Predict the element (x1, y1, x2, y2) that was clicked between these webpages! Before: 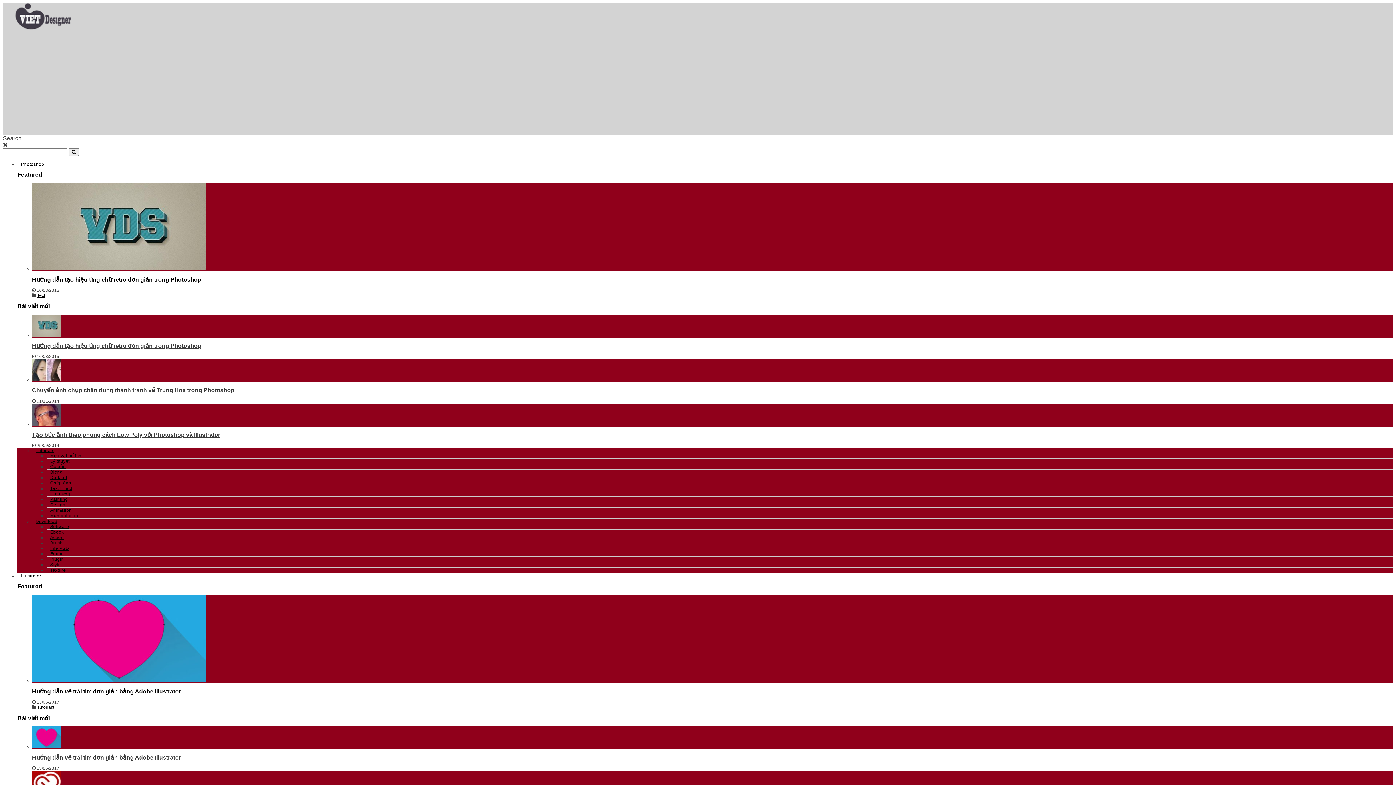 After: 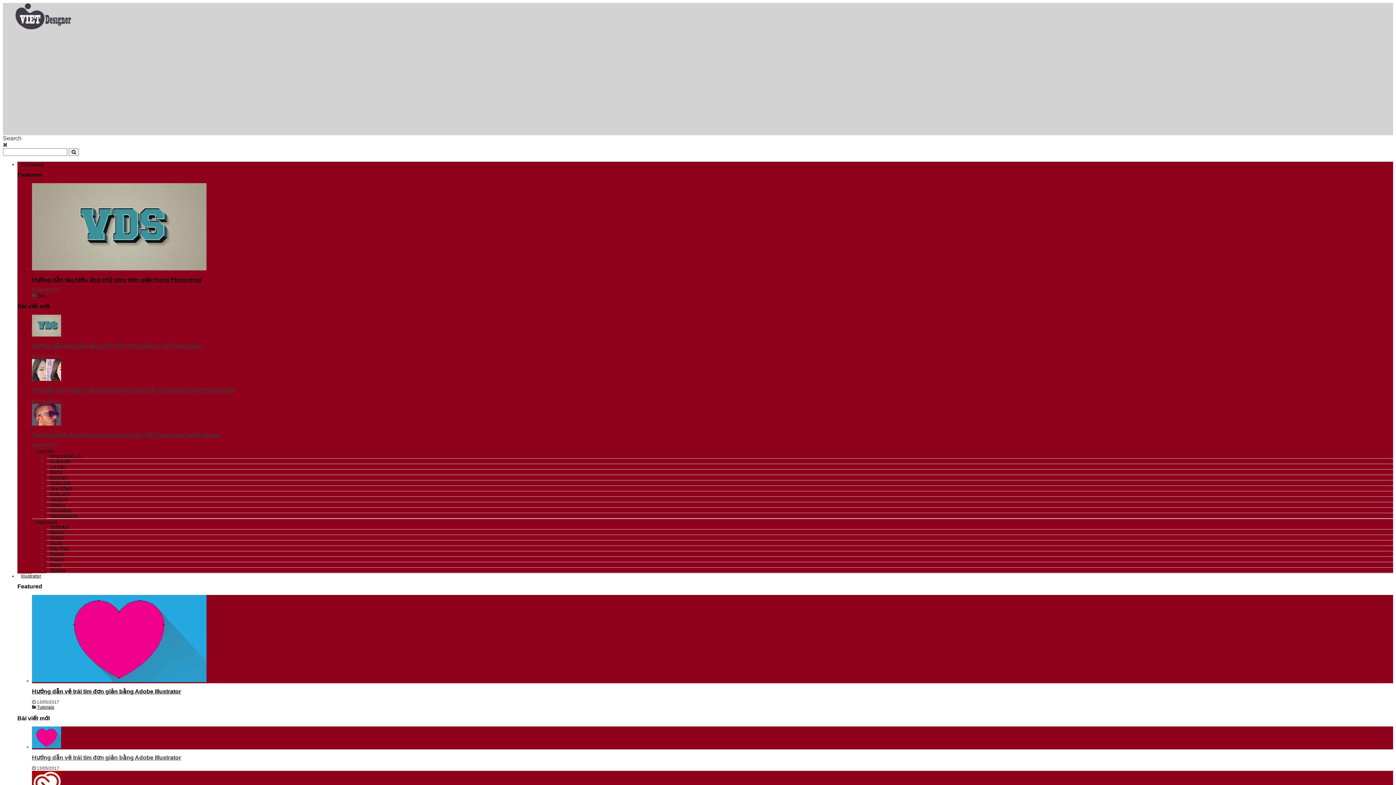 Action: bbox: (46, 563, 69, 577) label: Texture